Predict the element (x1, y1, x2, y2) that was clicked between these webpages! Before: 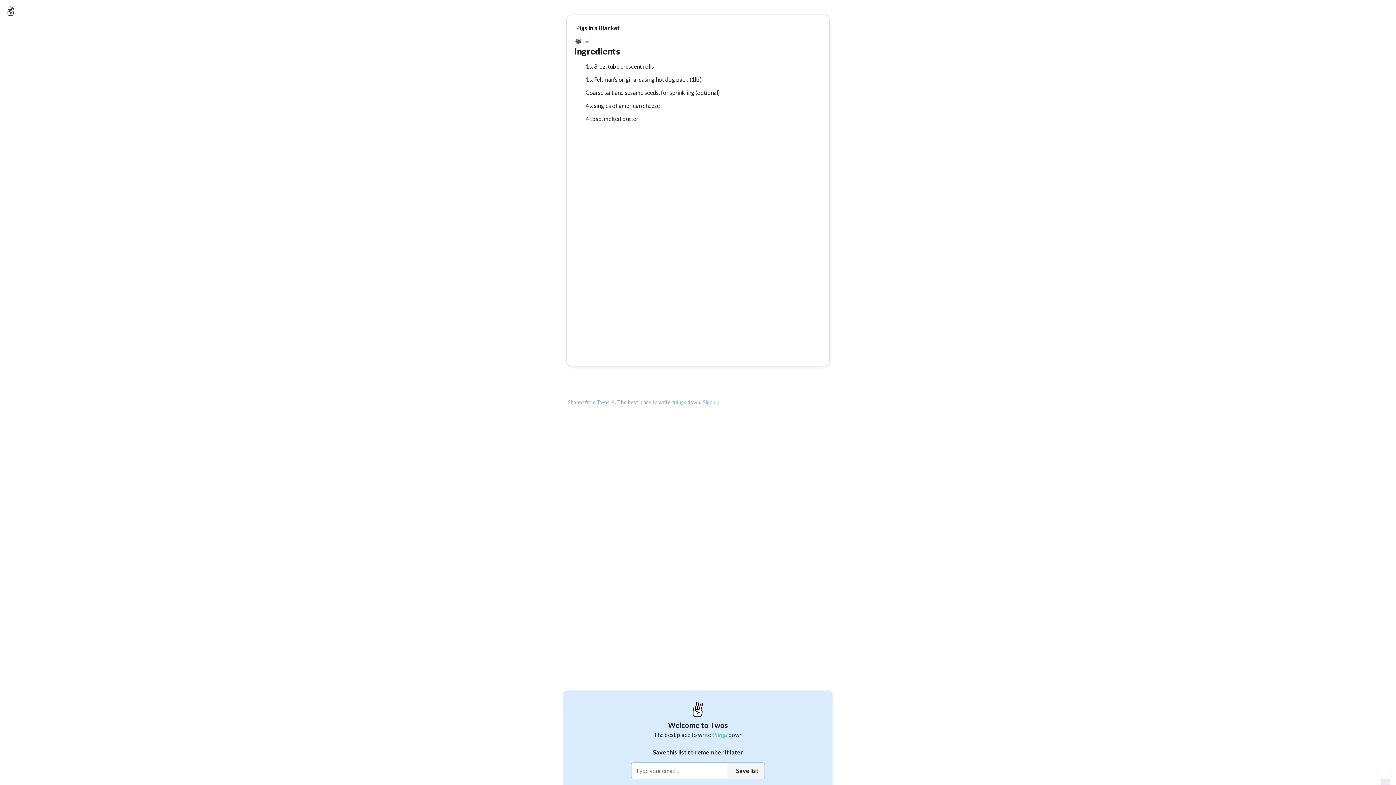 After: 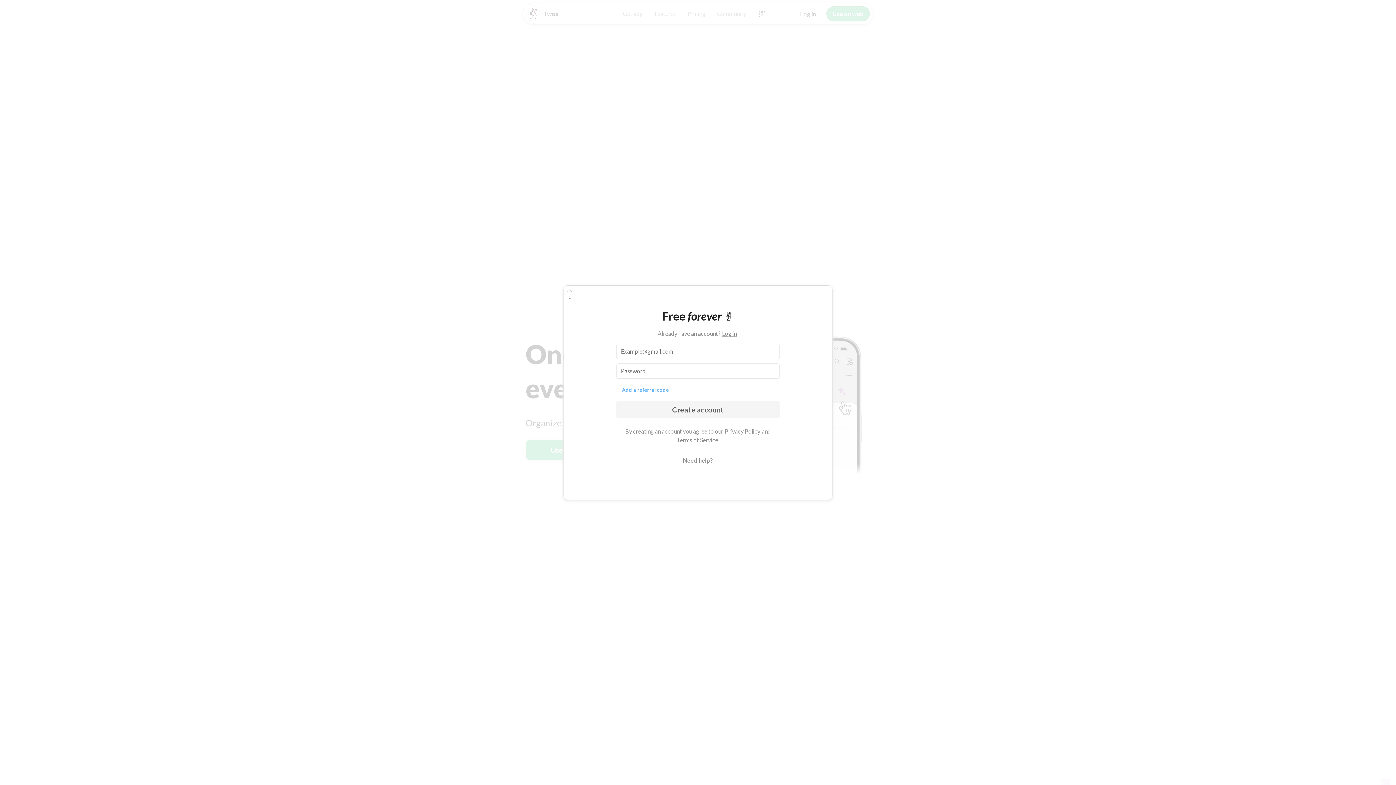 Action: label: Sign up bbox: (702, 398, 719, 406)